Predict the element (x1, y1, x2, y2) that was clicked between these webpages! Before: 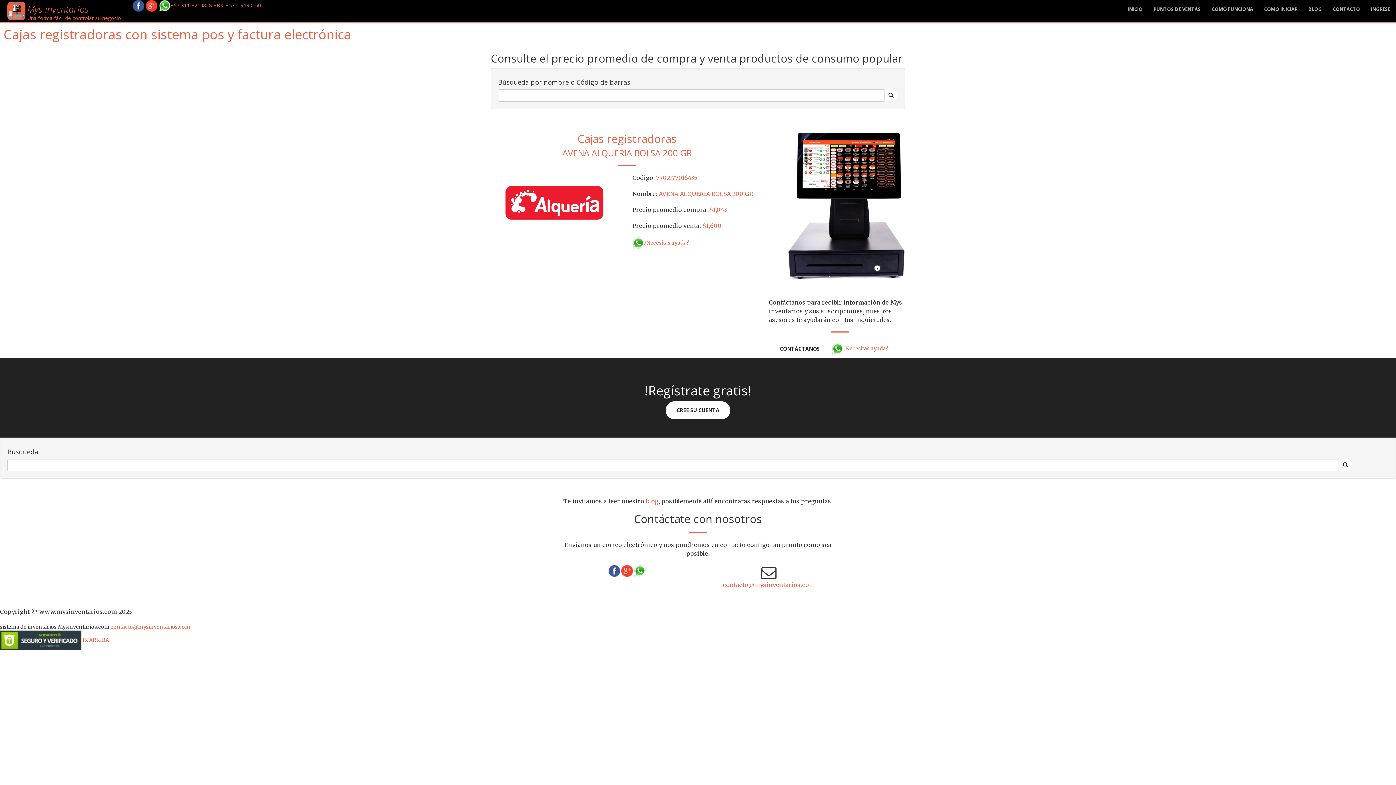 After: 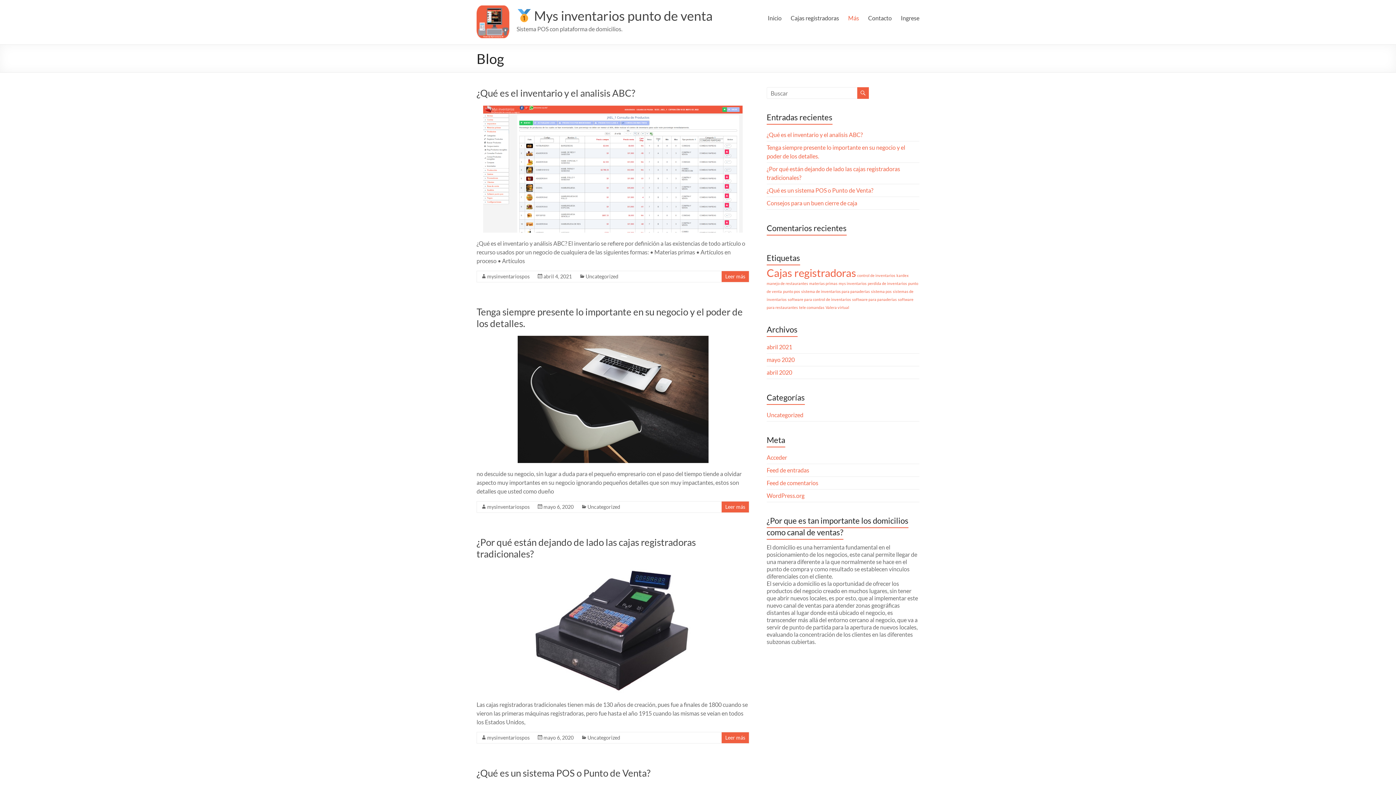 Action: bbox: (1303, 0, 1327, 18) label: BLOG